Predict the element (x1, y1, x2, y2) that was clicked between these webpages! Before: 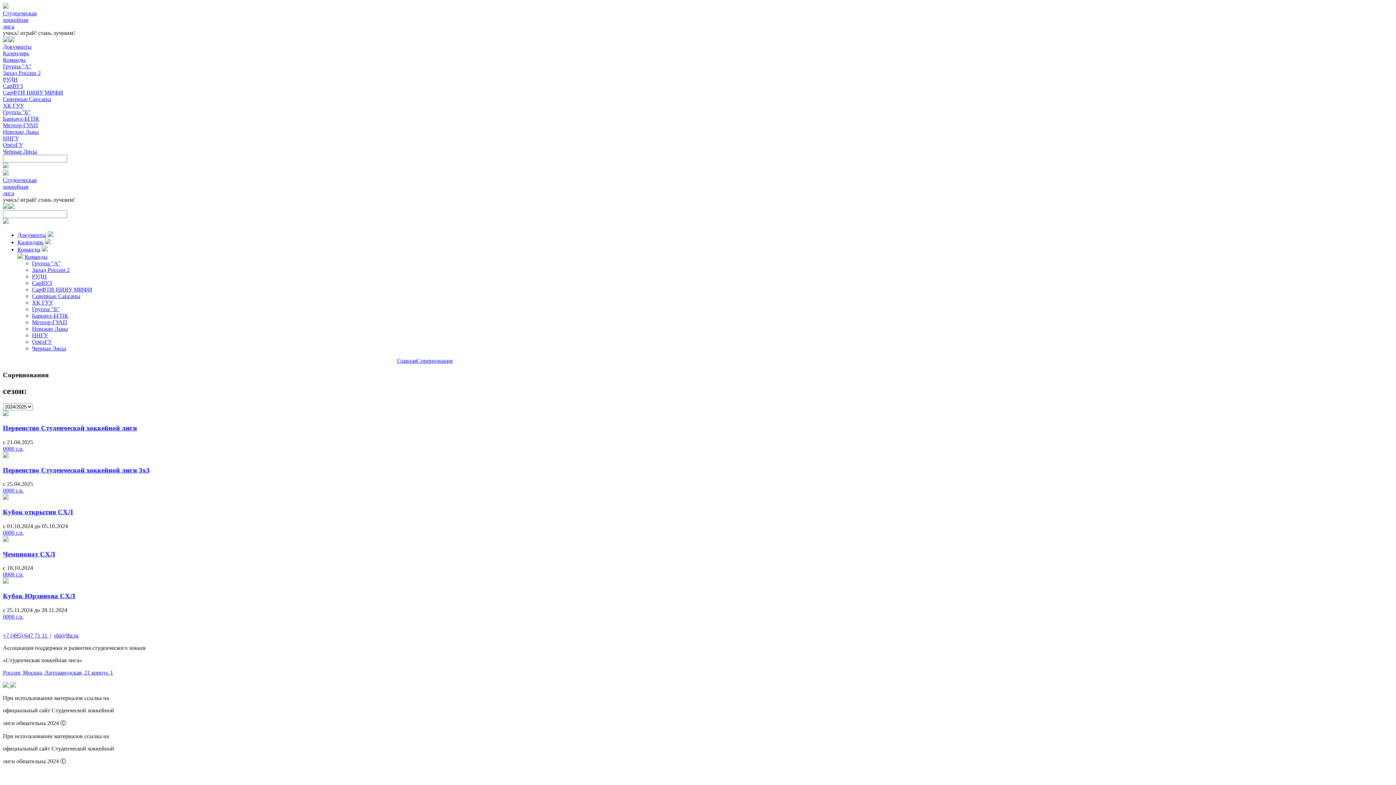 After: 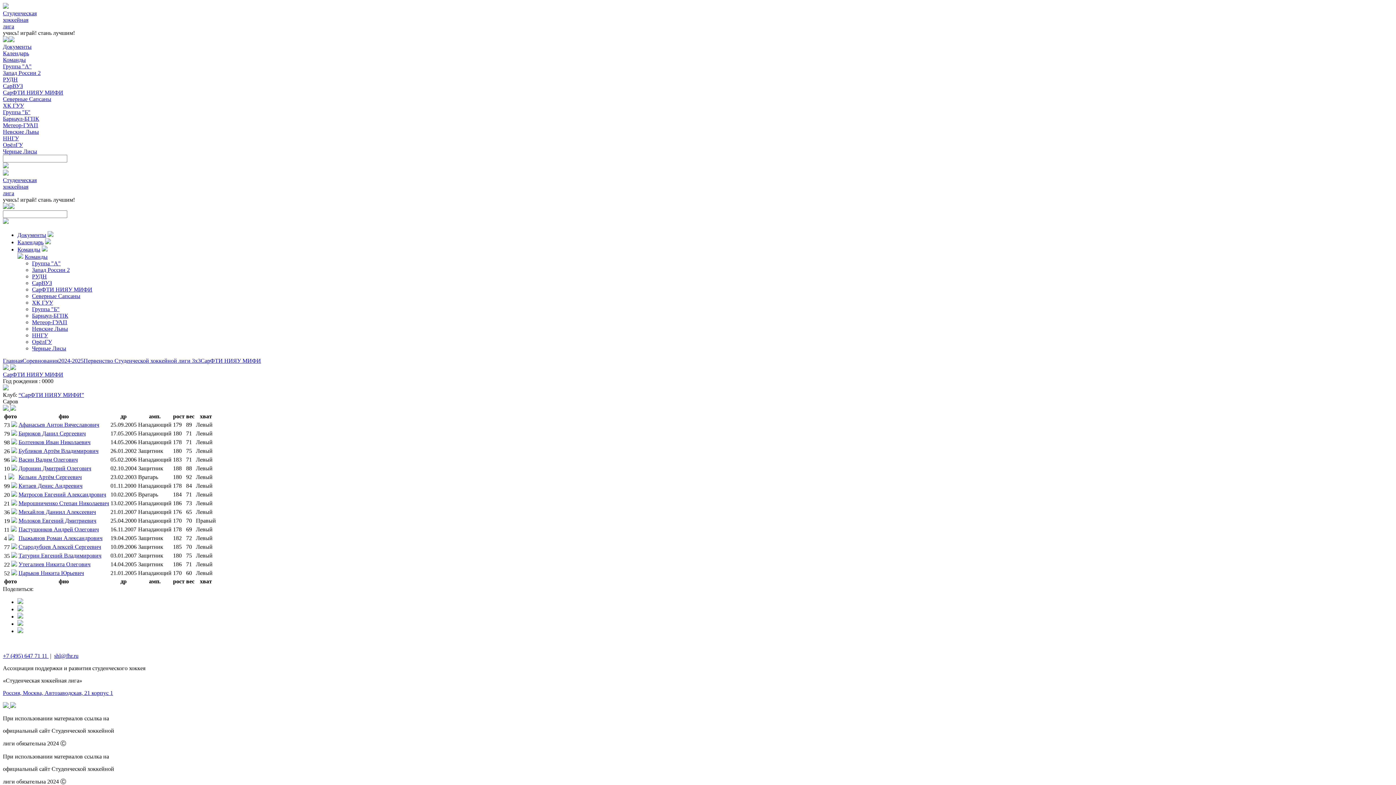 Action: label: СарФТИ НИЯУ МИФИ bbox: (32, 286, 92, 292)